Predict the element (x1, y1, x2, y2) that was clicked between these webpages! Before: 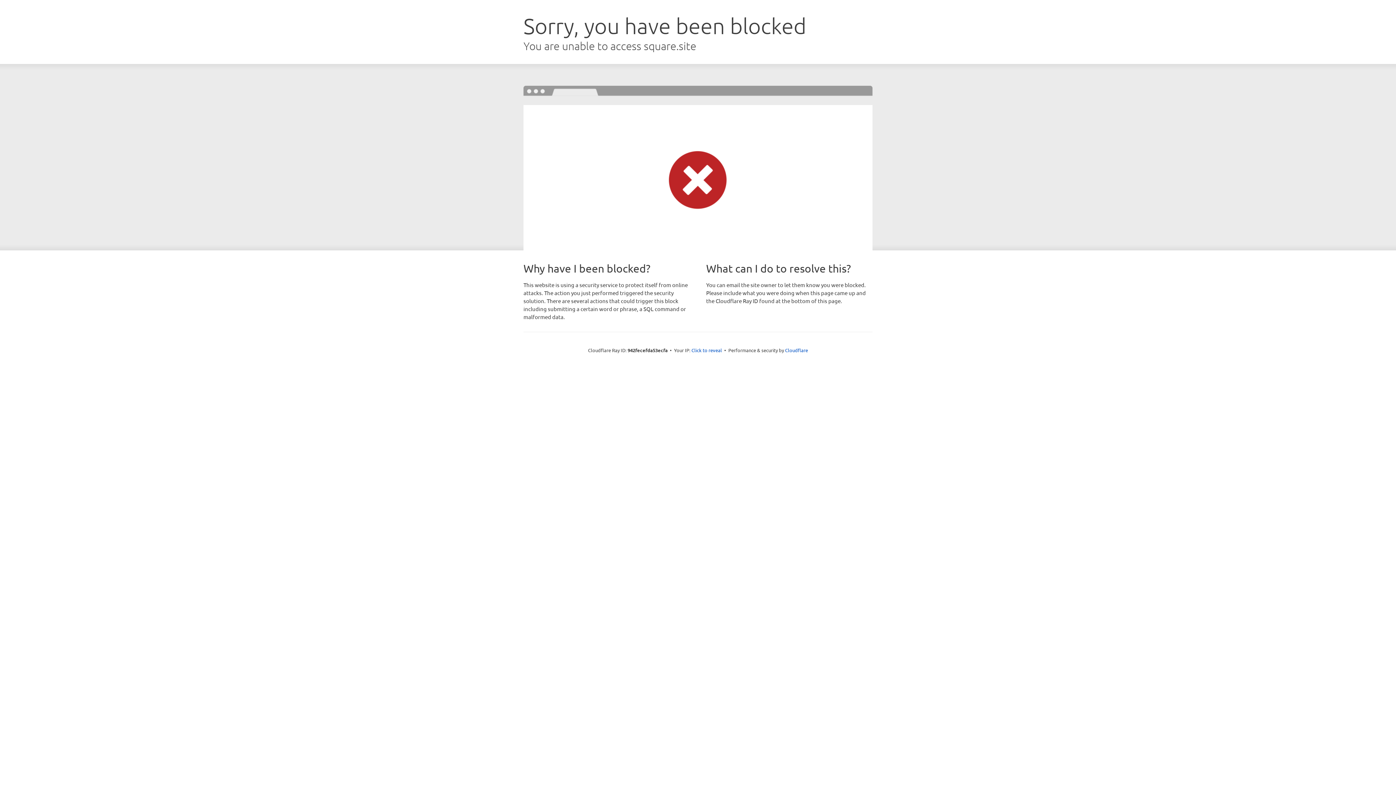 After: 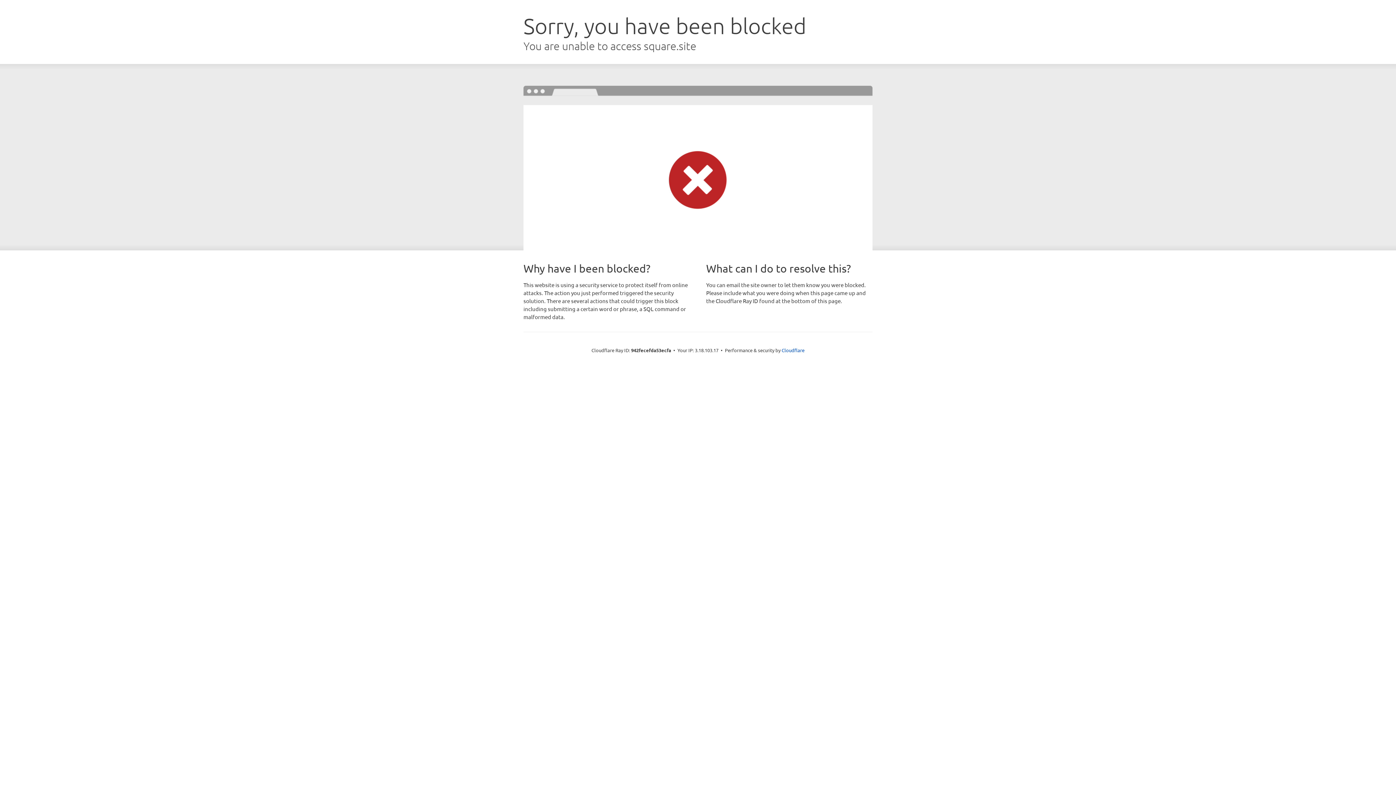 Action: bbox: (691, 346, 722, 353) label: Click to reveal